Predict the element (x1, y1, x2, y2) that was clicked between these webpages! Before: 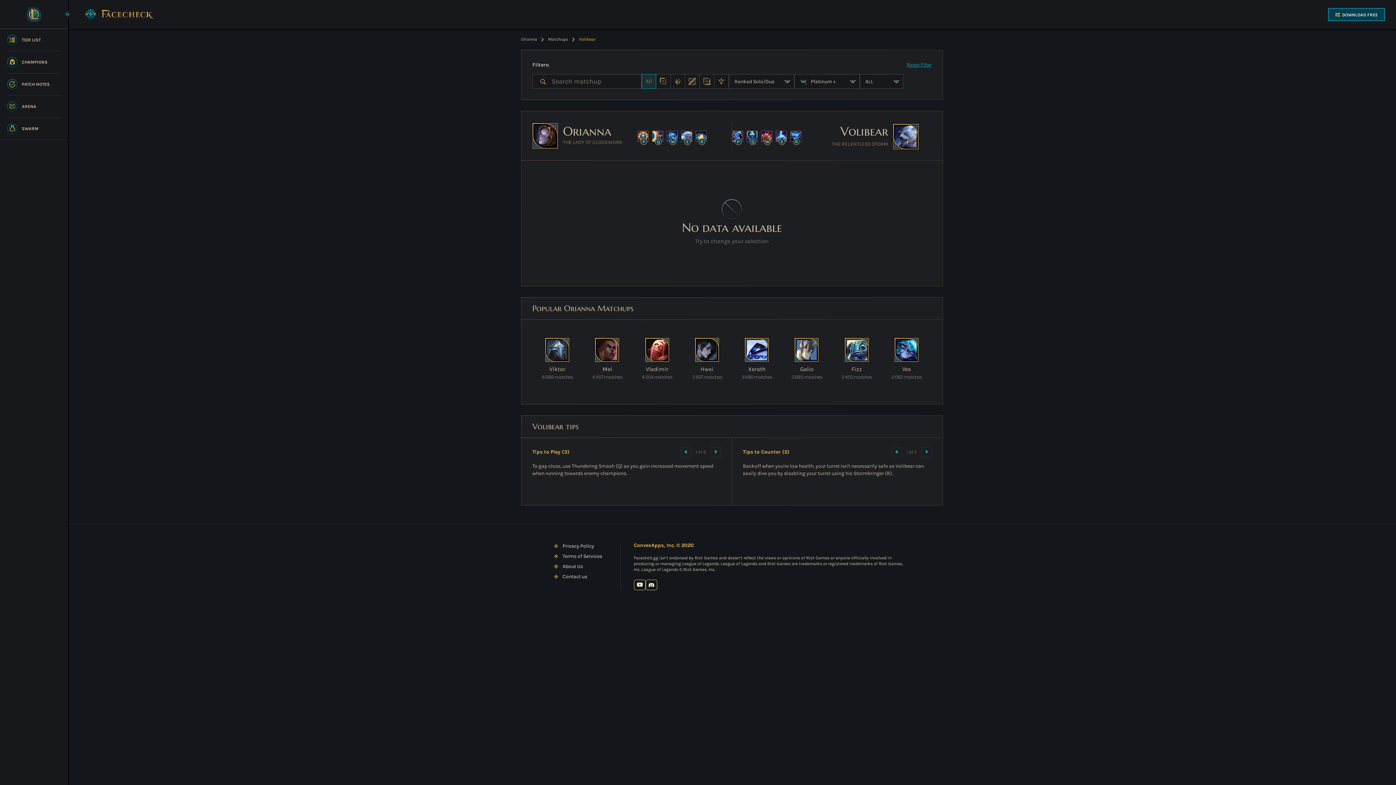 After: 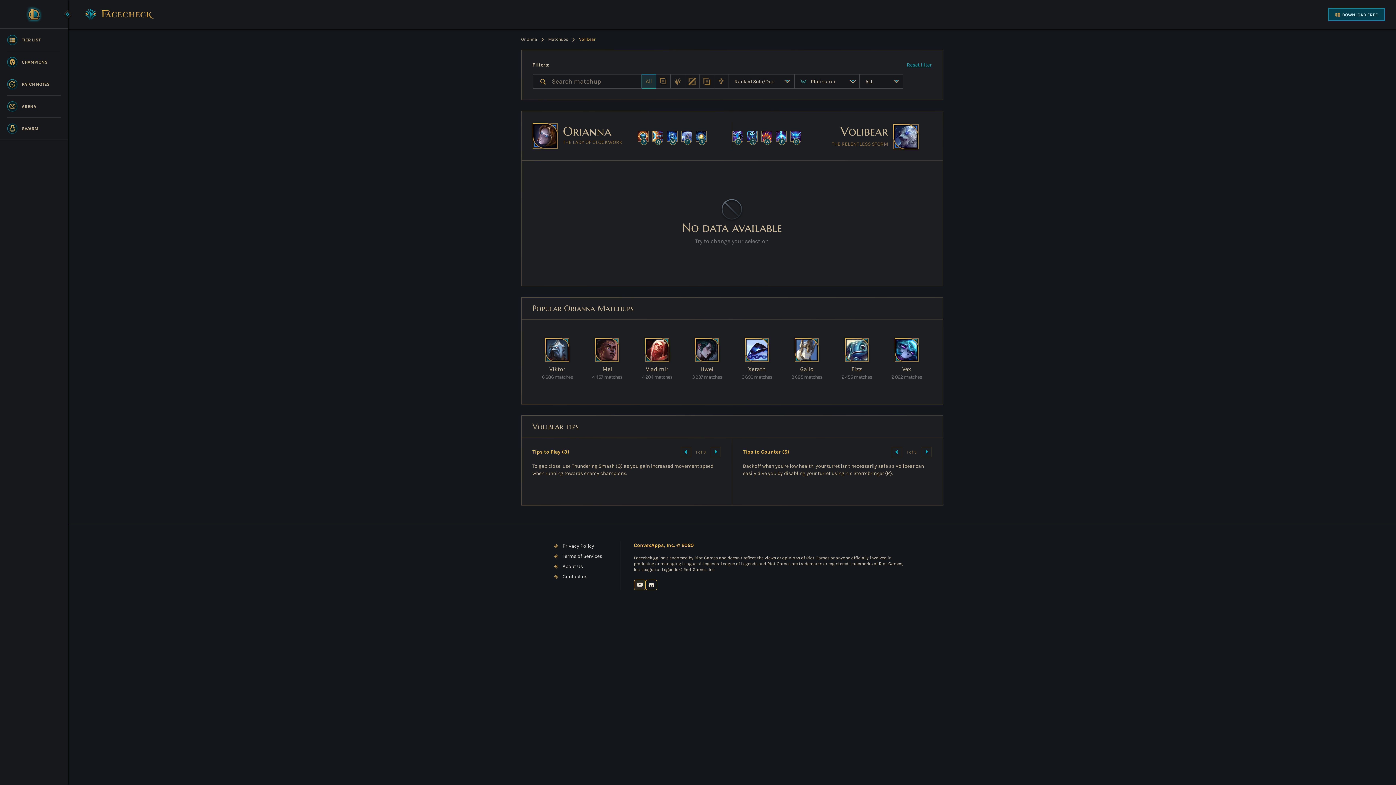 Action: bbox: (634, 579, 645, 590) label: social-youtube